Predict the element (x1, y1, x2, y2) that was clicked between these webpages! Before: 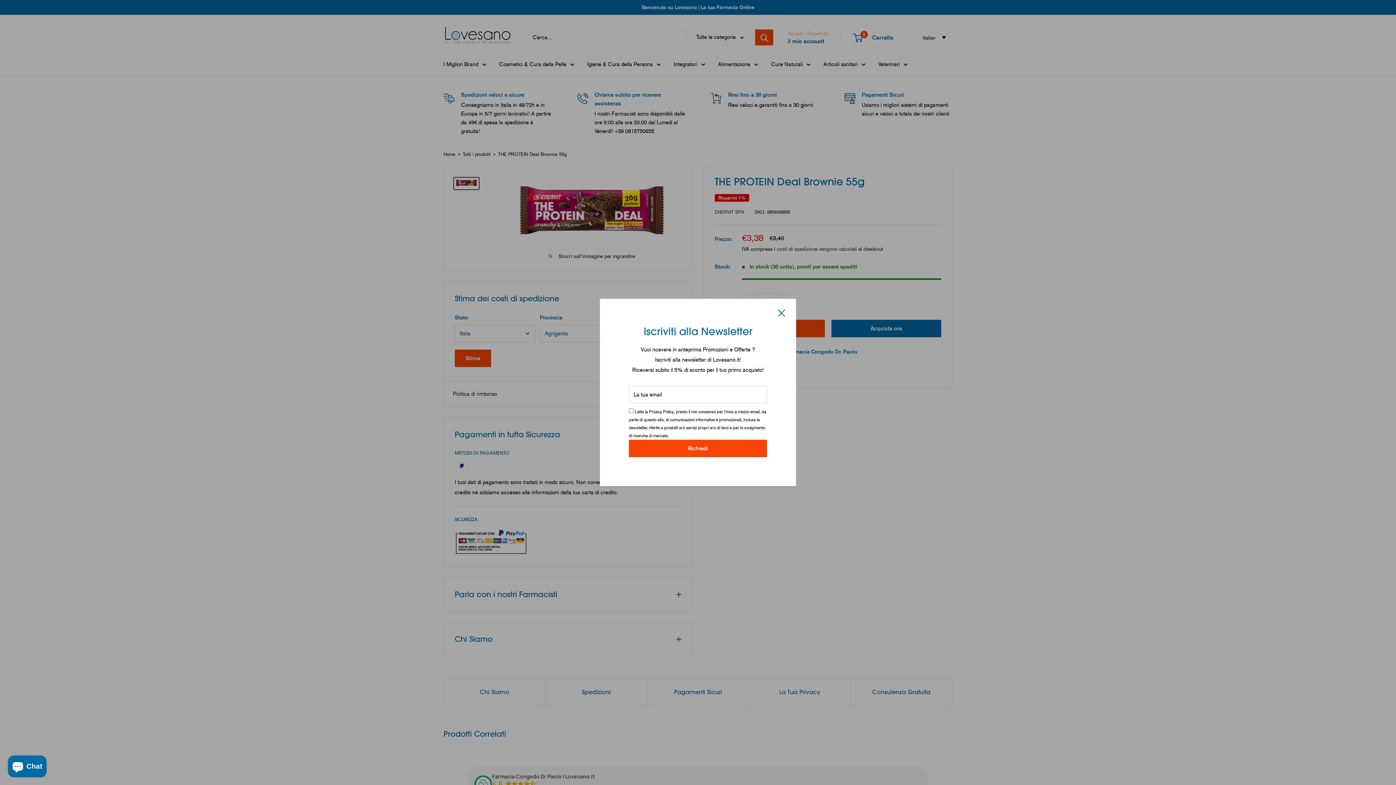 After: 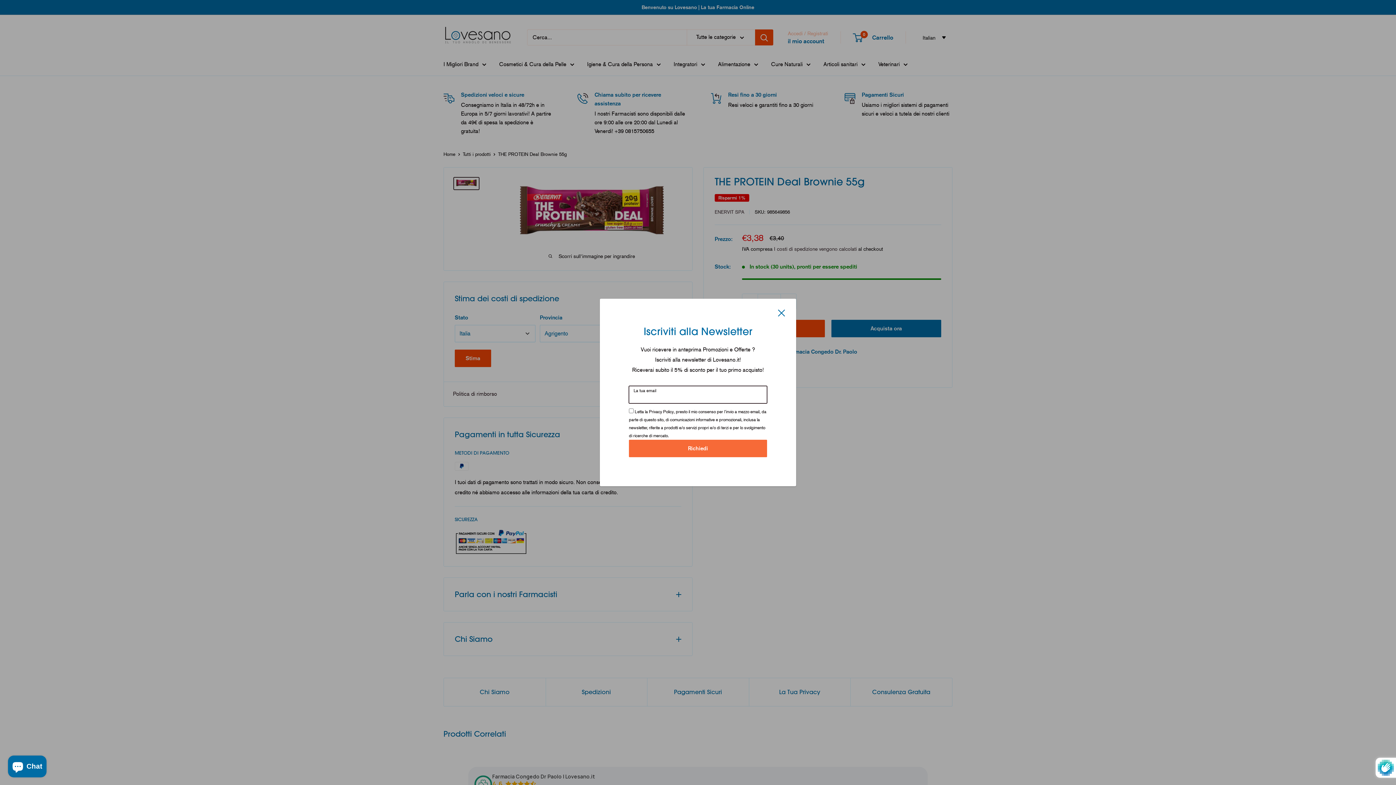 Action: label: Richiedi bbox: (629, 440, 767, 457)